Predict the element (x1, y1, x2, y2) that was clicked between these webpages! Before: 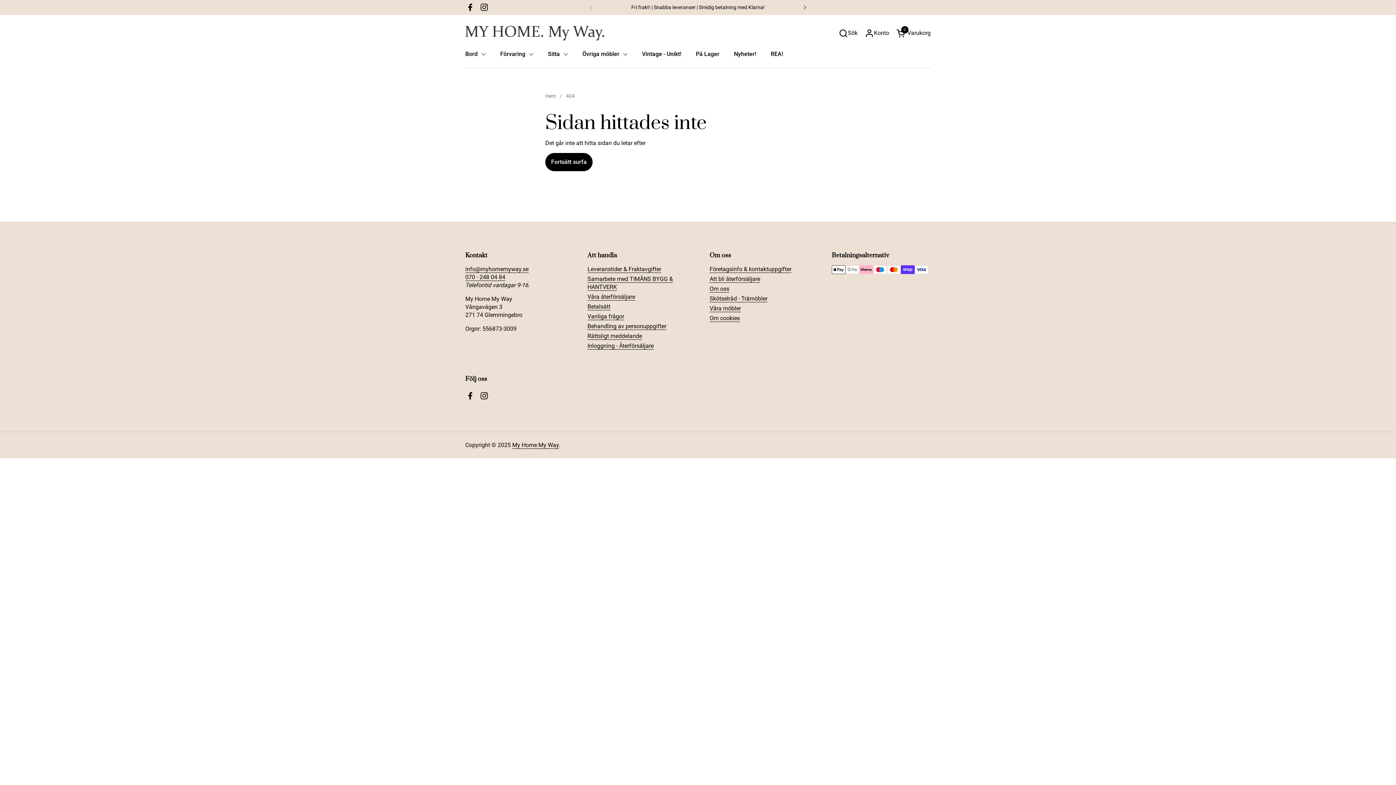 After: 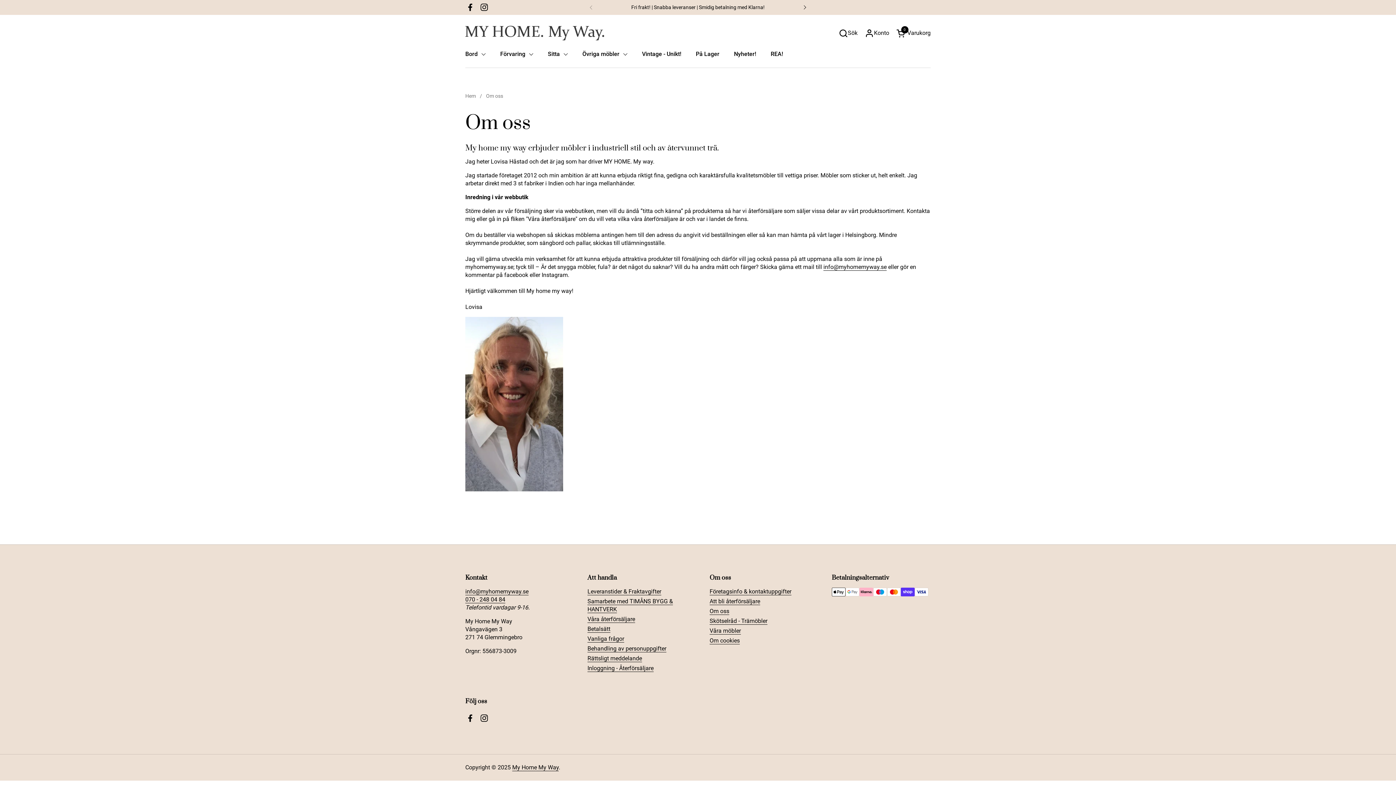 Action: bbox: (709, 285, 729, 292) label: Om oss